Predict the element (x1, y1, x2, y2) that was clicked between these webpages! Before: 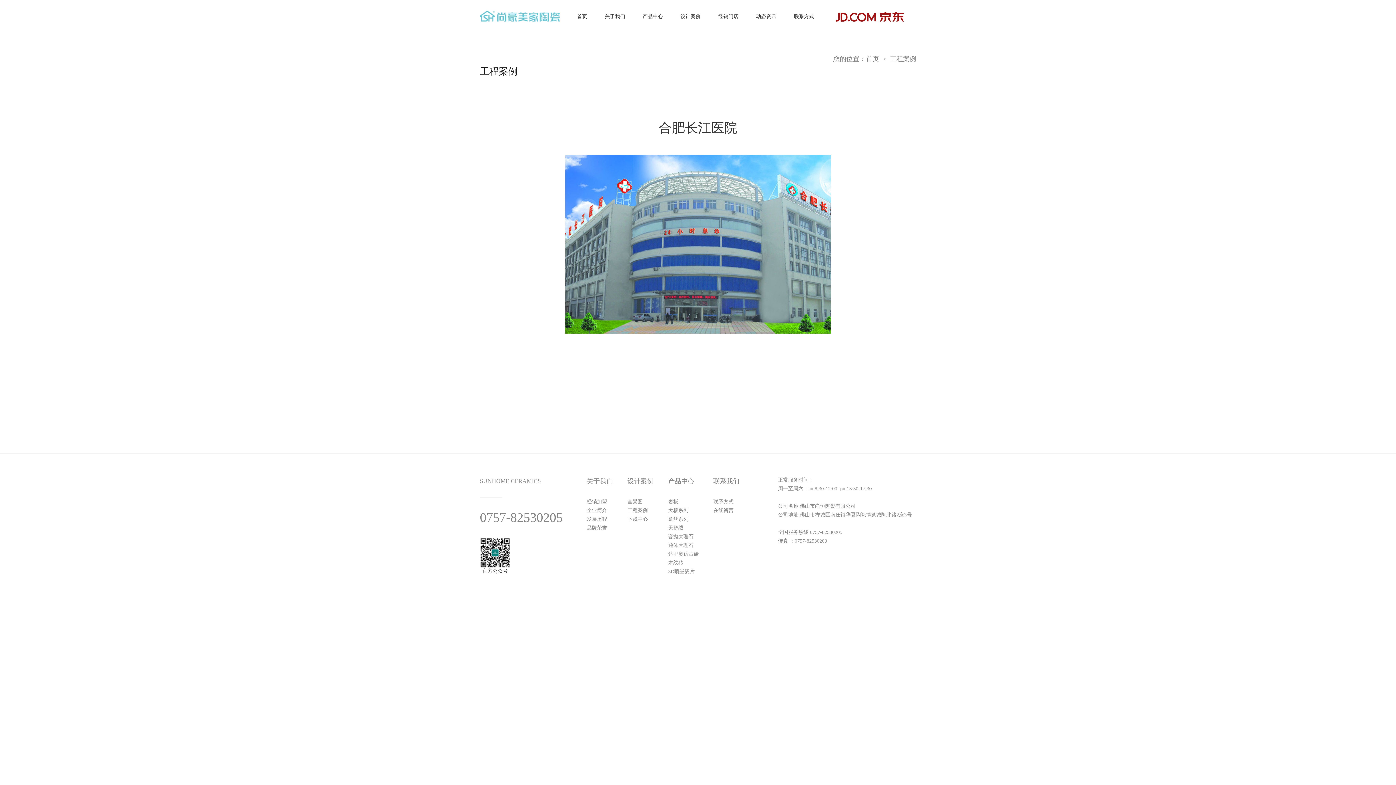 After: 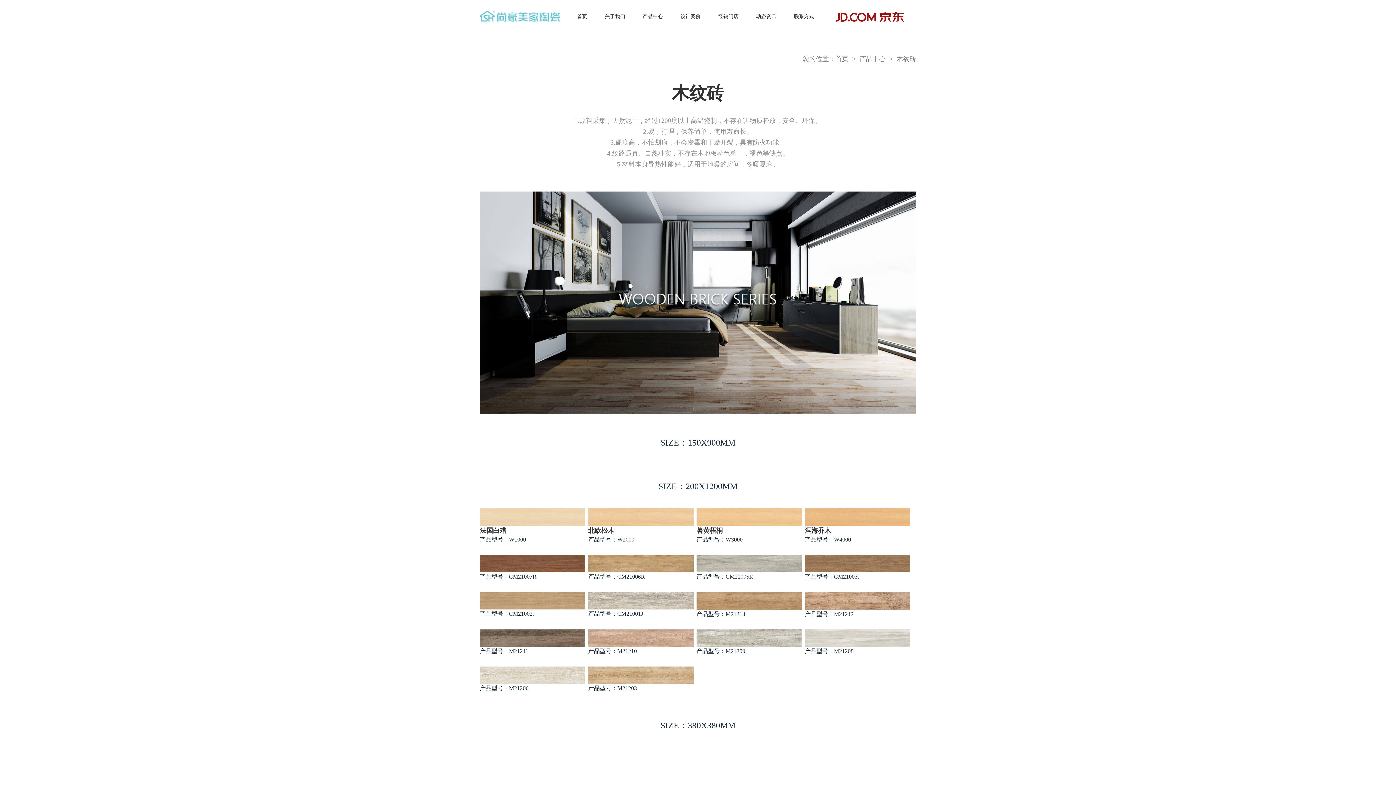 Action: label: 木纹砖 bbox: (668, 560, 683, 565)